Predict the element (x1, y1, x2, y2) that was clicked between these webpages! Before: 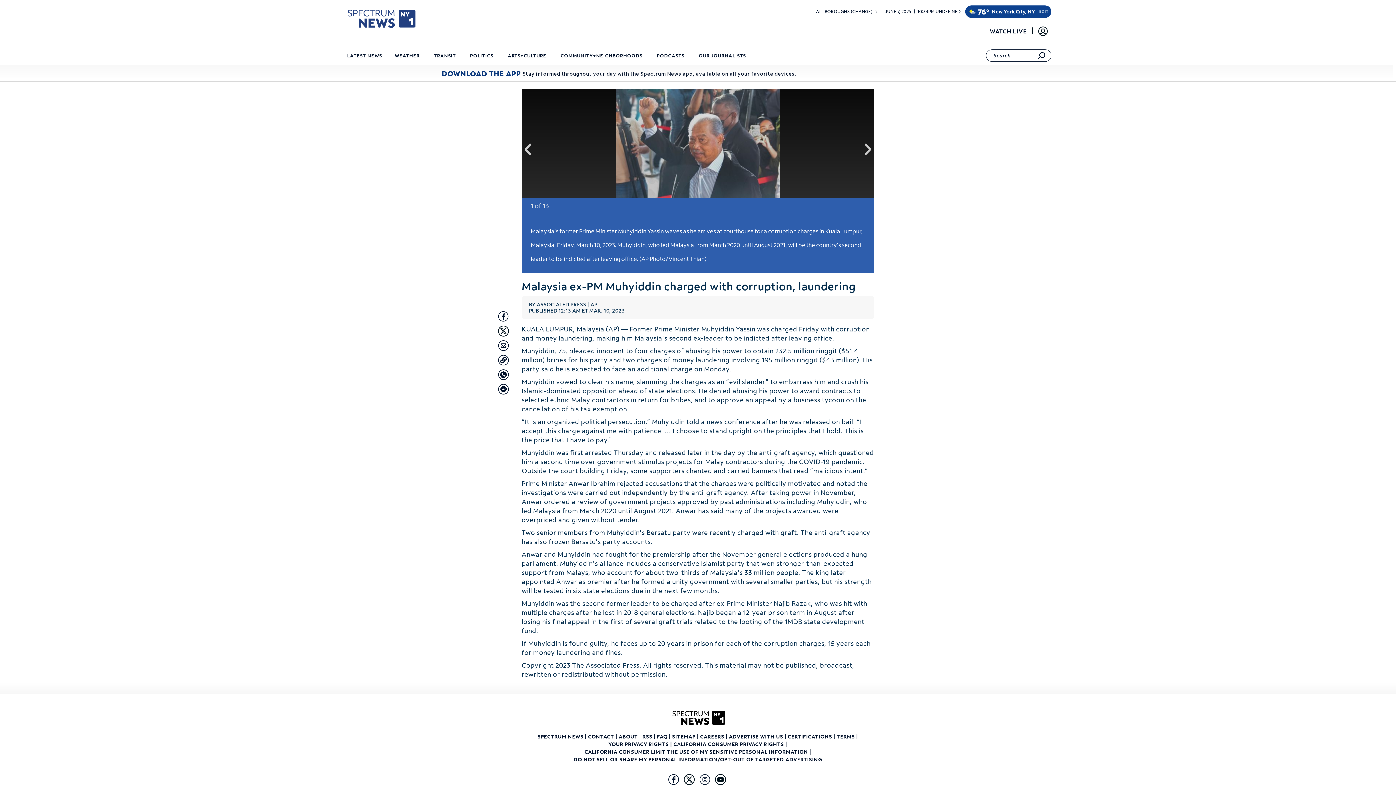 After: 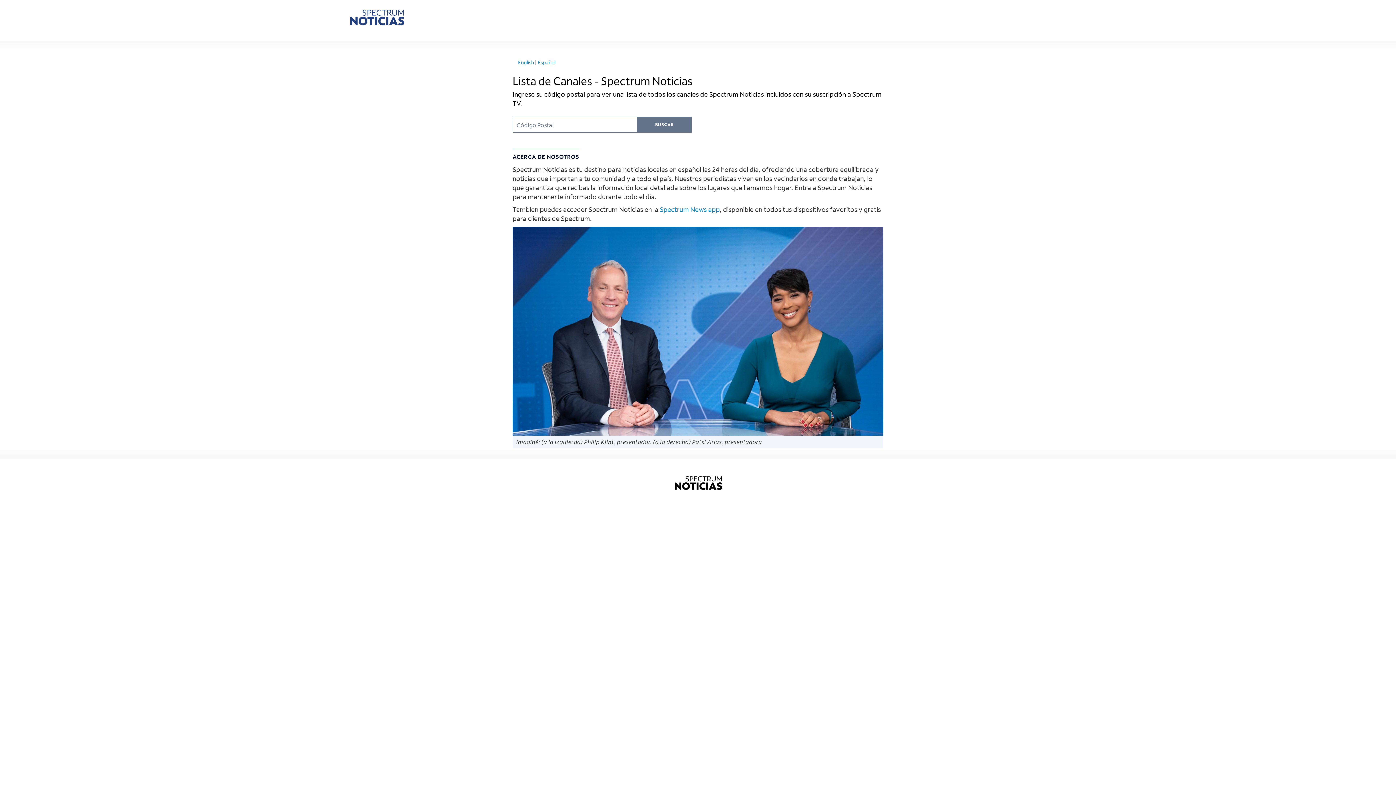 Action: label: NOTICIAS
Watch 24/7 Spanish-language news with Spectrum Noticias. Check your local listings at spectrumnoticias.com/local. bbox: (441, 68, 788, 78)